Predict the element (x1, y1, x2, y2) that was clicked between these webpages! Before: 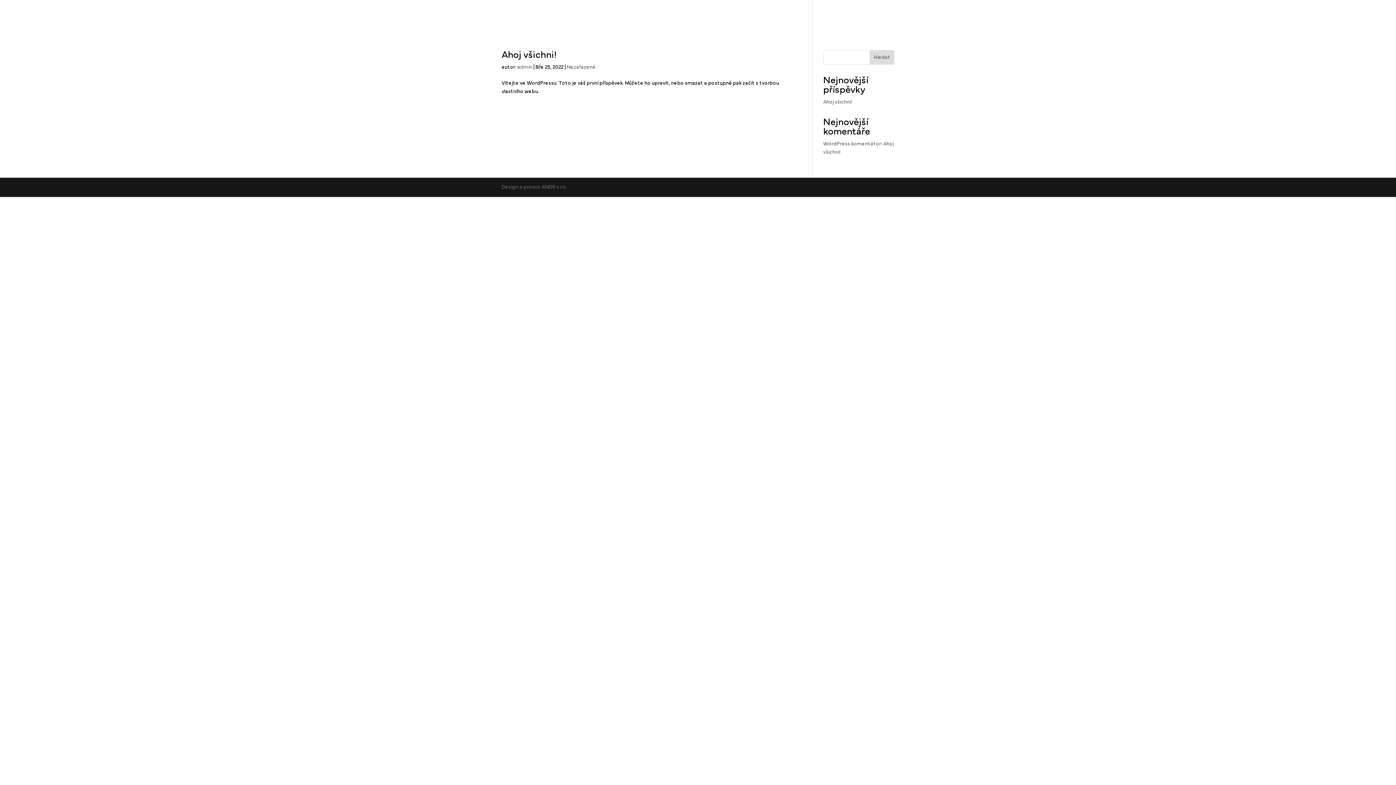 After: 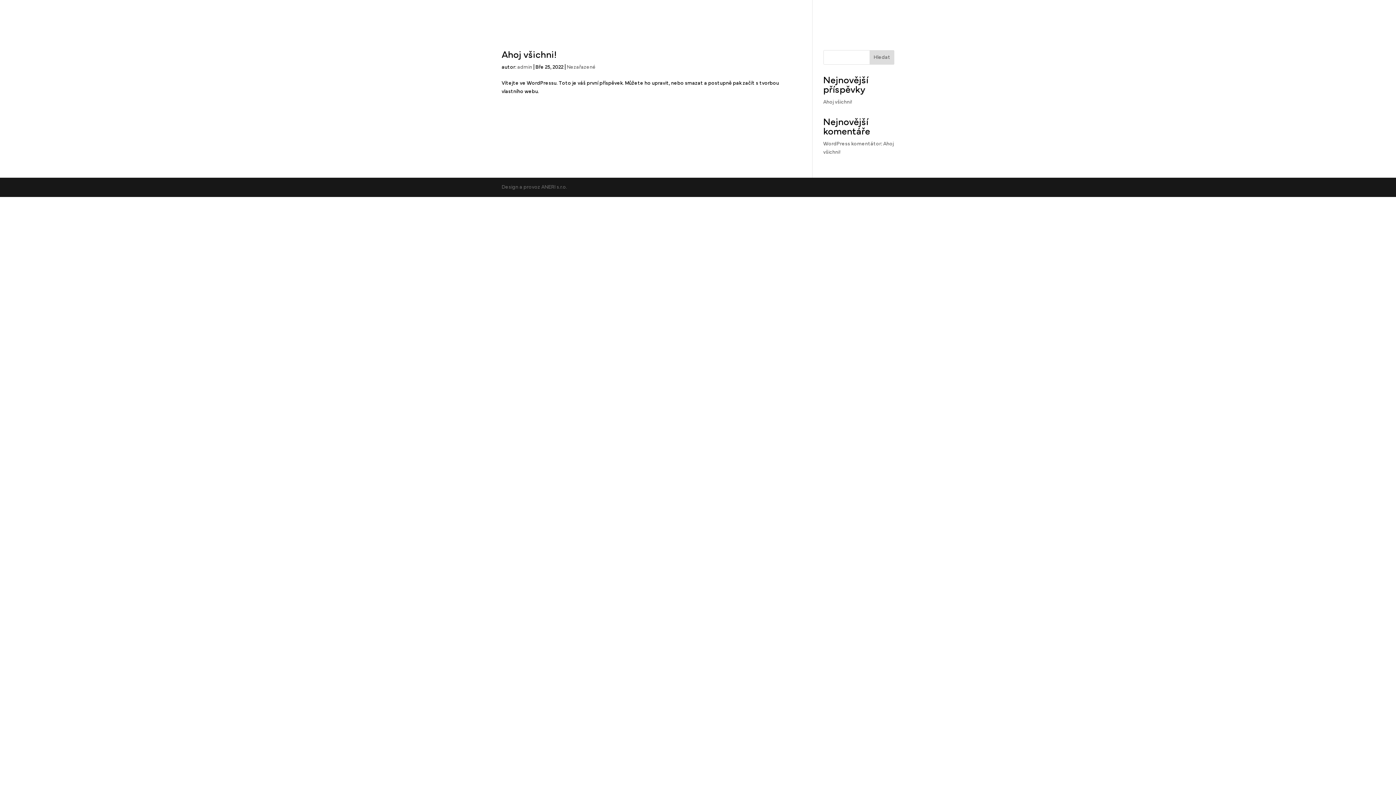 Action: bbox: (869, 50, 894, 64) label: Hledat